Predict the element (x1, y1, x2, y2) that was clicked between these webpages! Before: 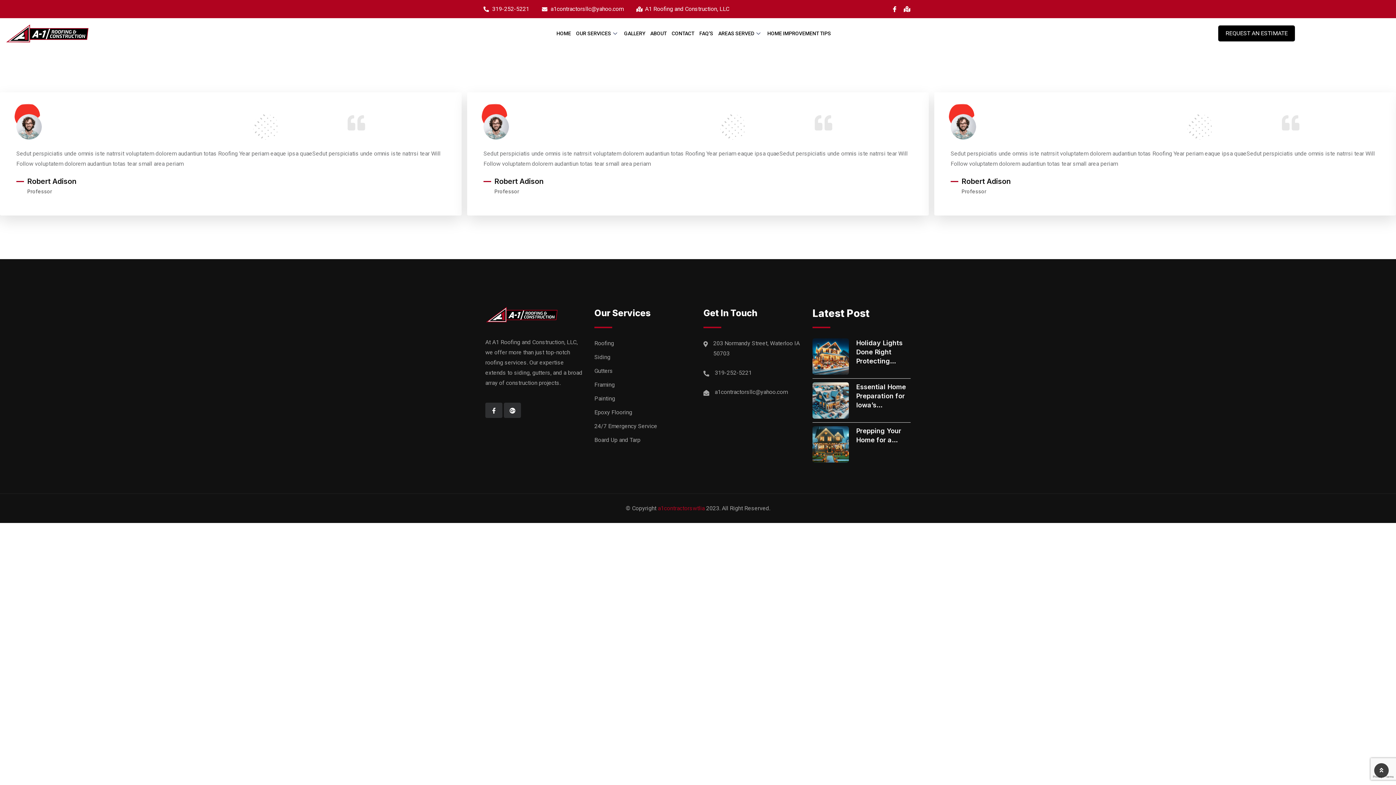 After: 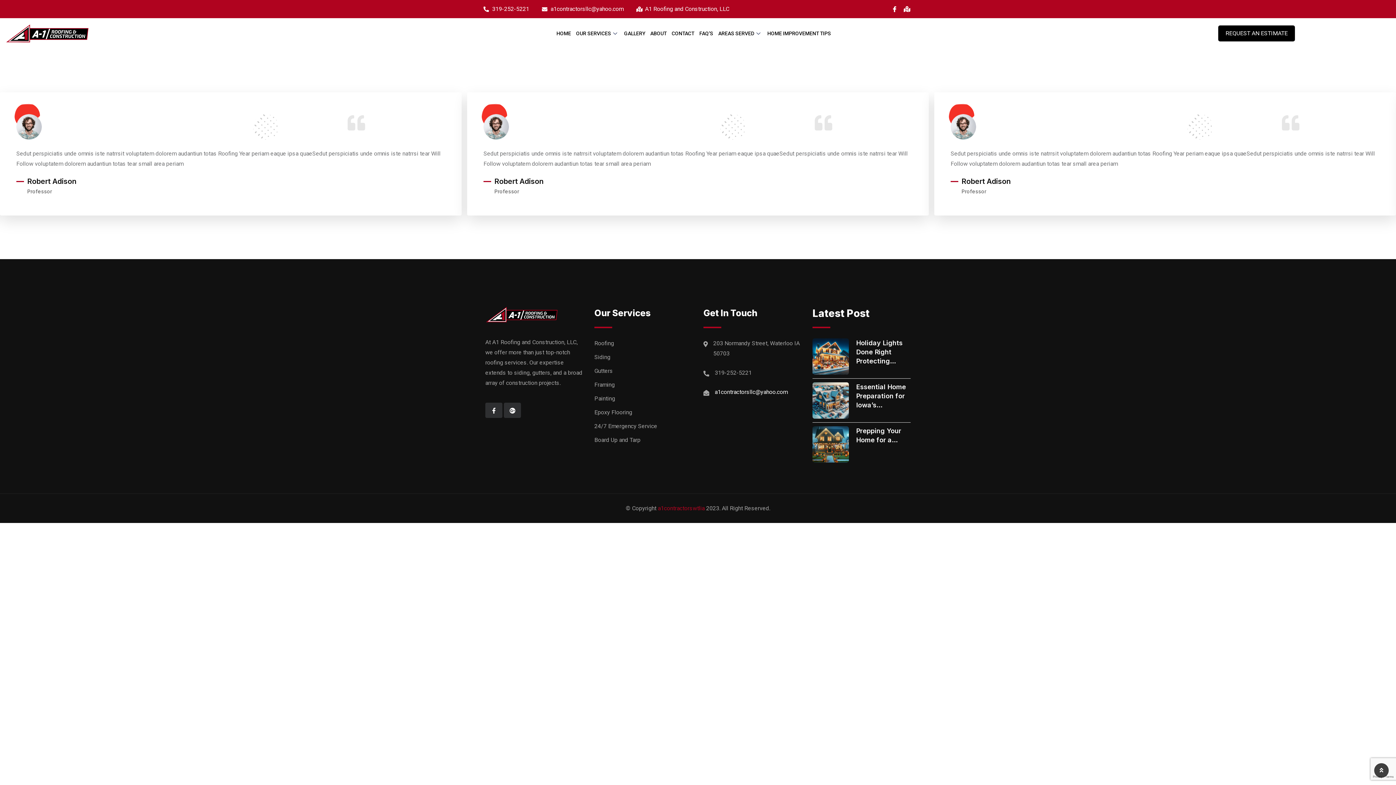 Action: bbox: (714, 388, 788, 395) label: a1contractorsllc@yahoo.com